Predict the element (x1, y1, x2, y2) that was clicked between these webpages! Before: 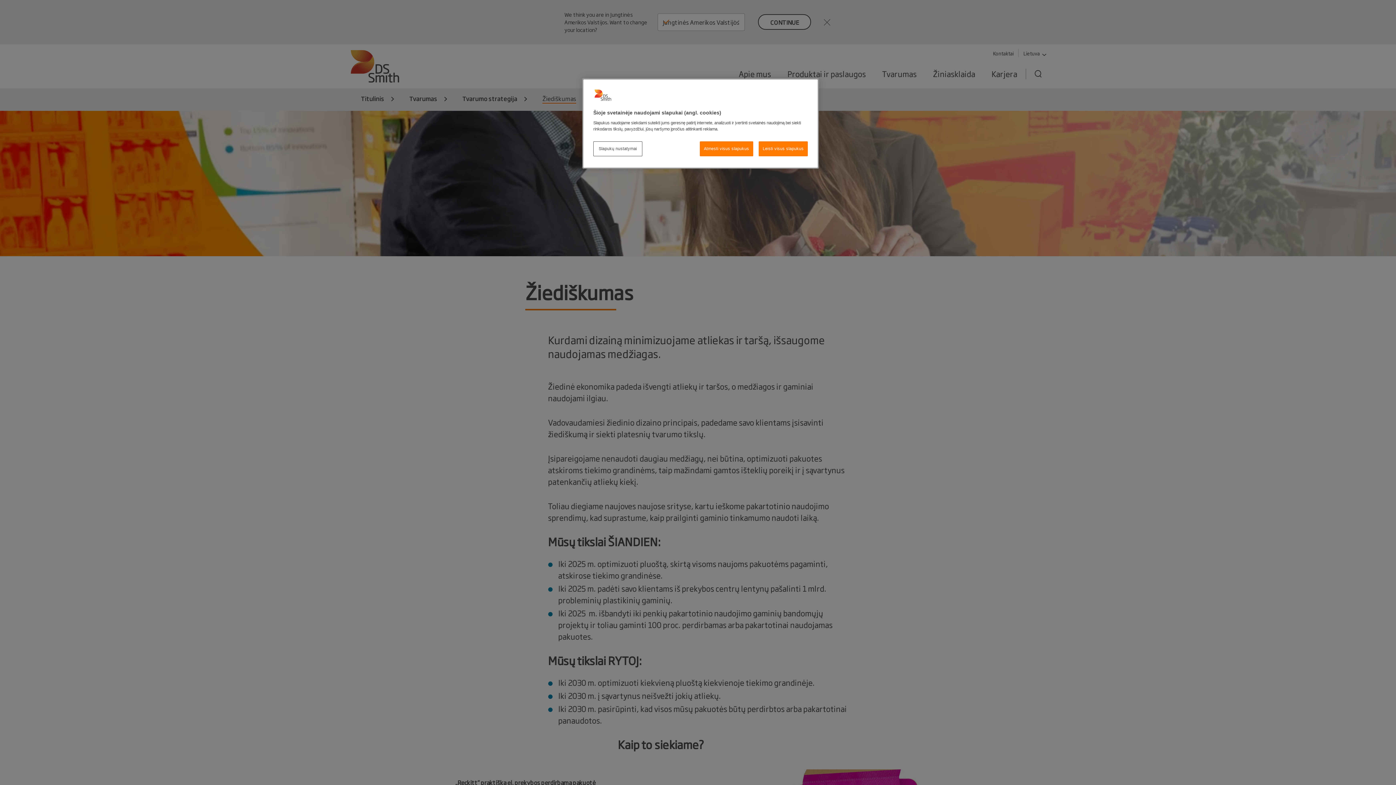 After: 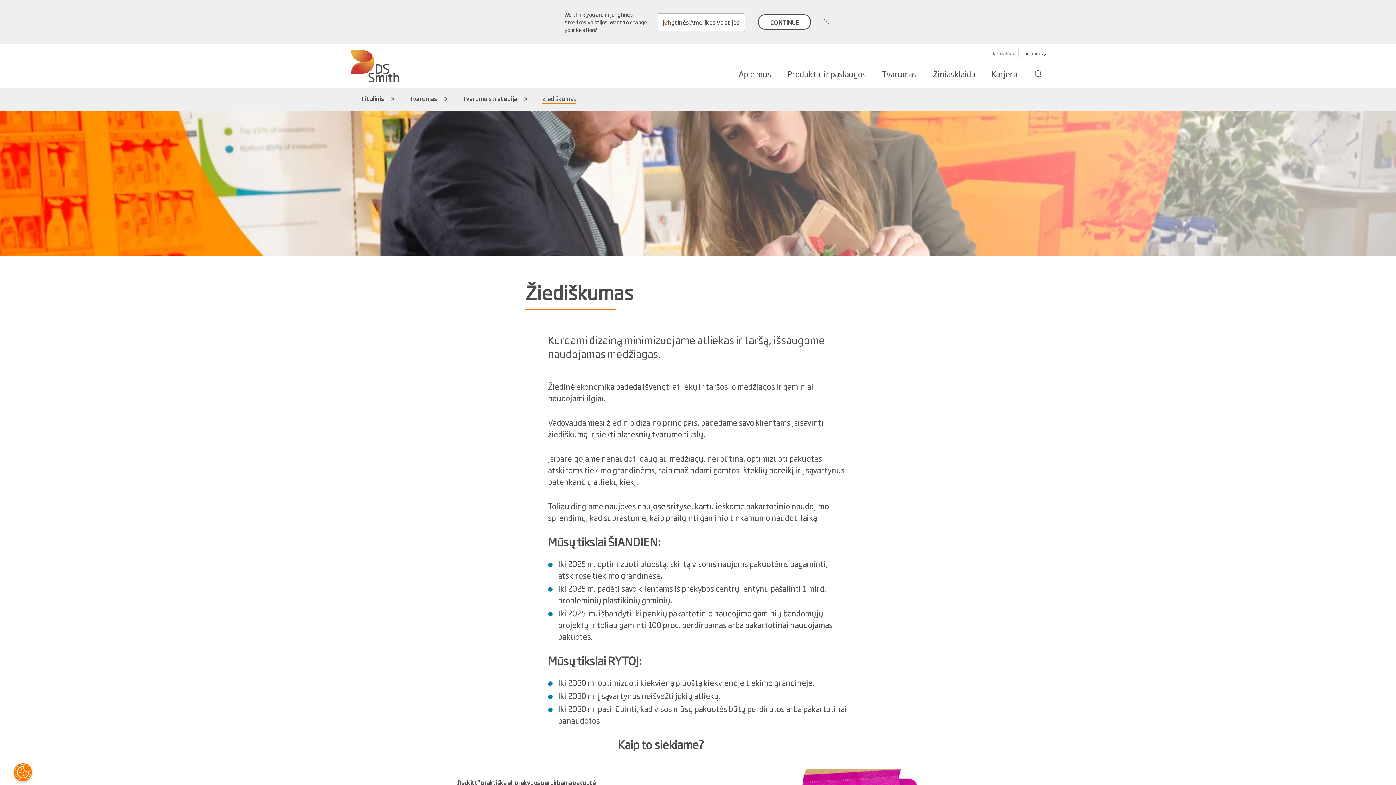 Action: bbox: (758, 141, 808, 156) label: Leisti visus slapukus